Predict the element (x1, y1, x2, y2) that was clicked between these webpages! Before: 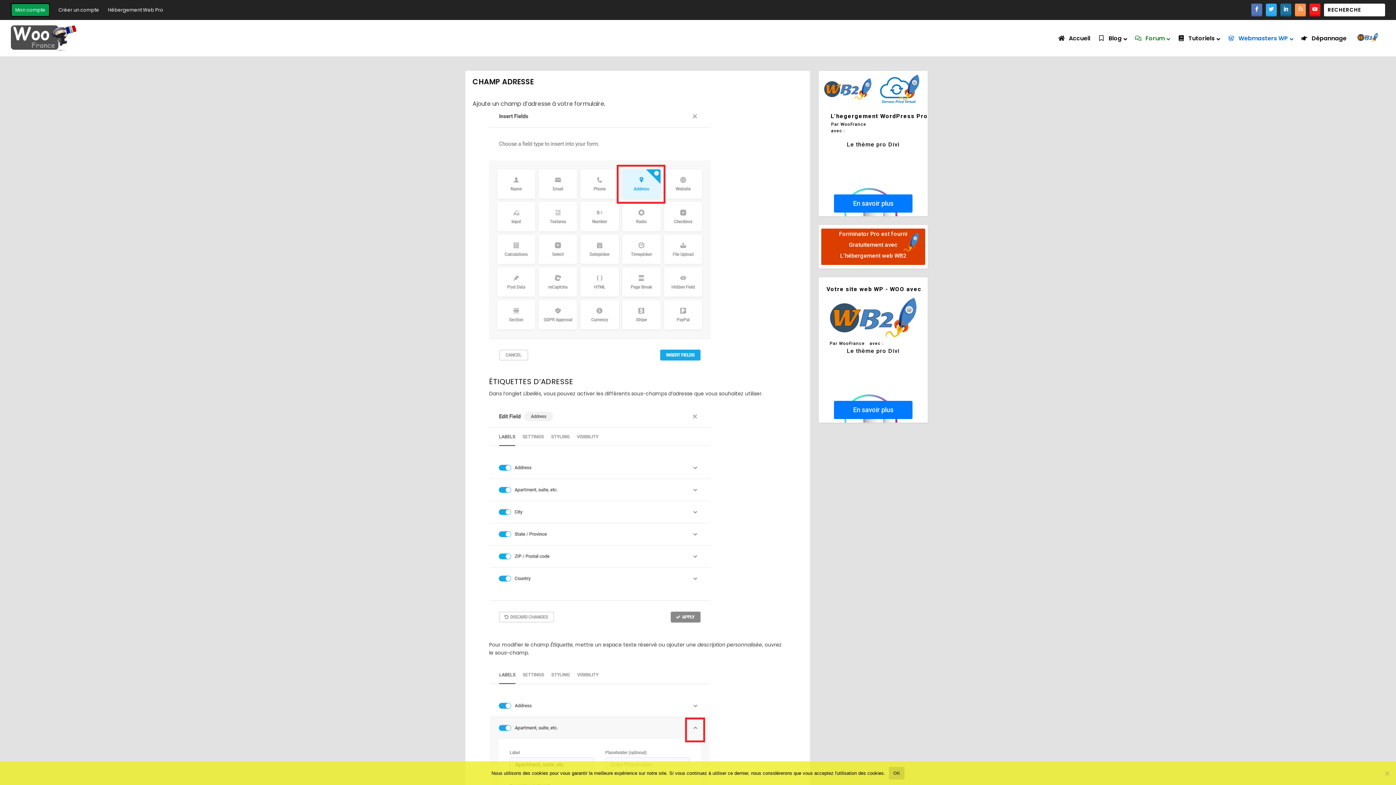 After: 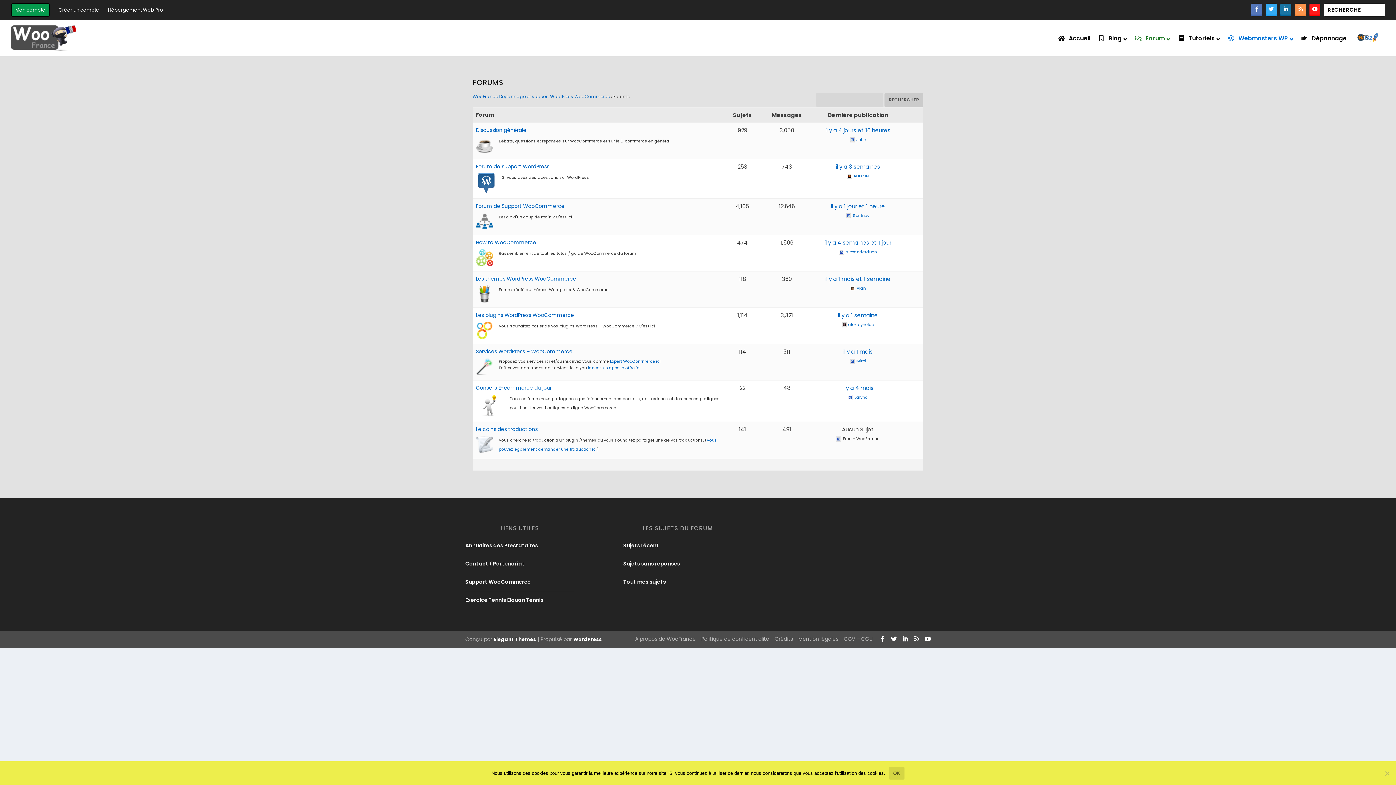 Action: bbox: (1131, 29, 1174, 47) label: Forum